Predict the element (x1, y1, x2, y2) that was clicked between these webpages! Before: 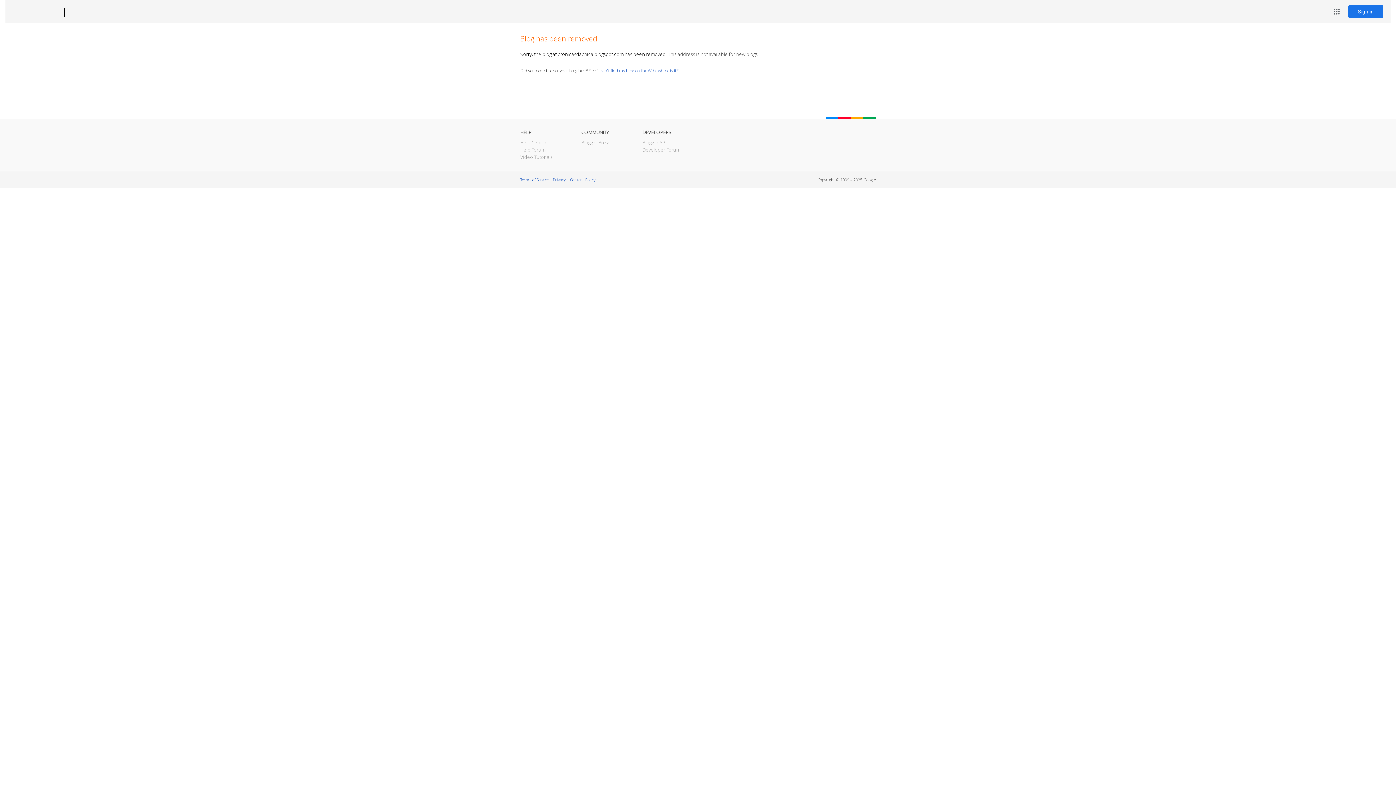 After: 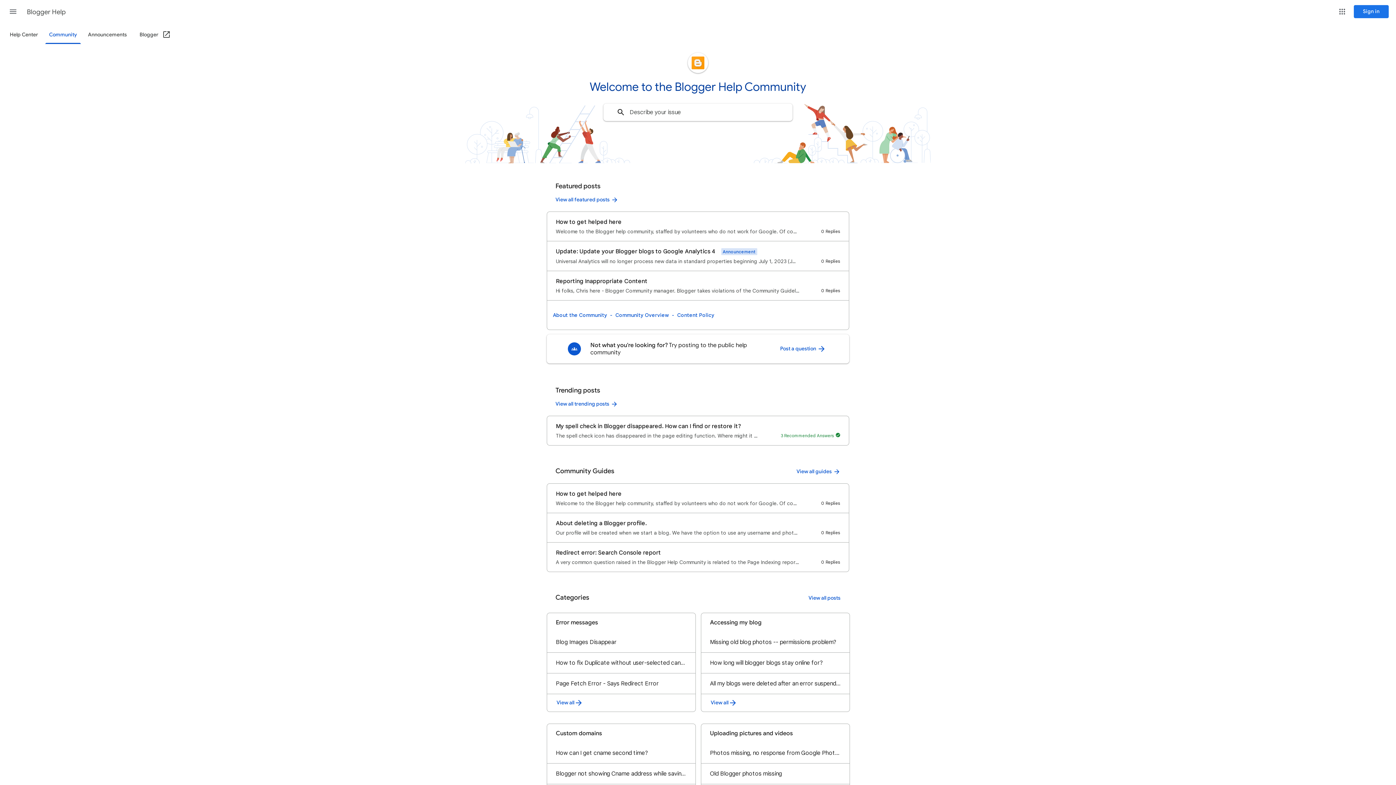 Action: label: Help Forum bbox: (520, 146, 545, 153)